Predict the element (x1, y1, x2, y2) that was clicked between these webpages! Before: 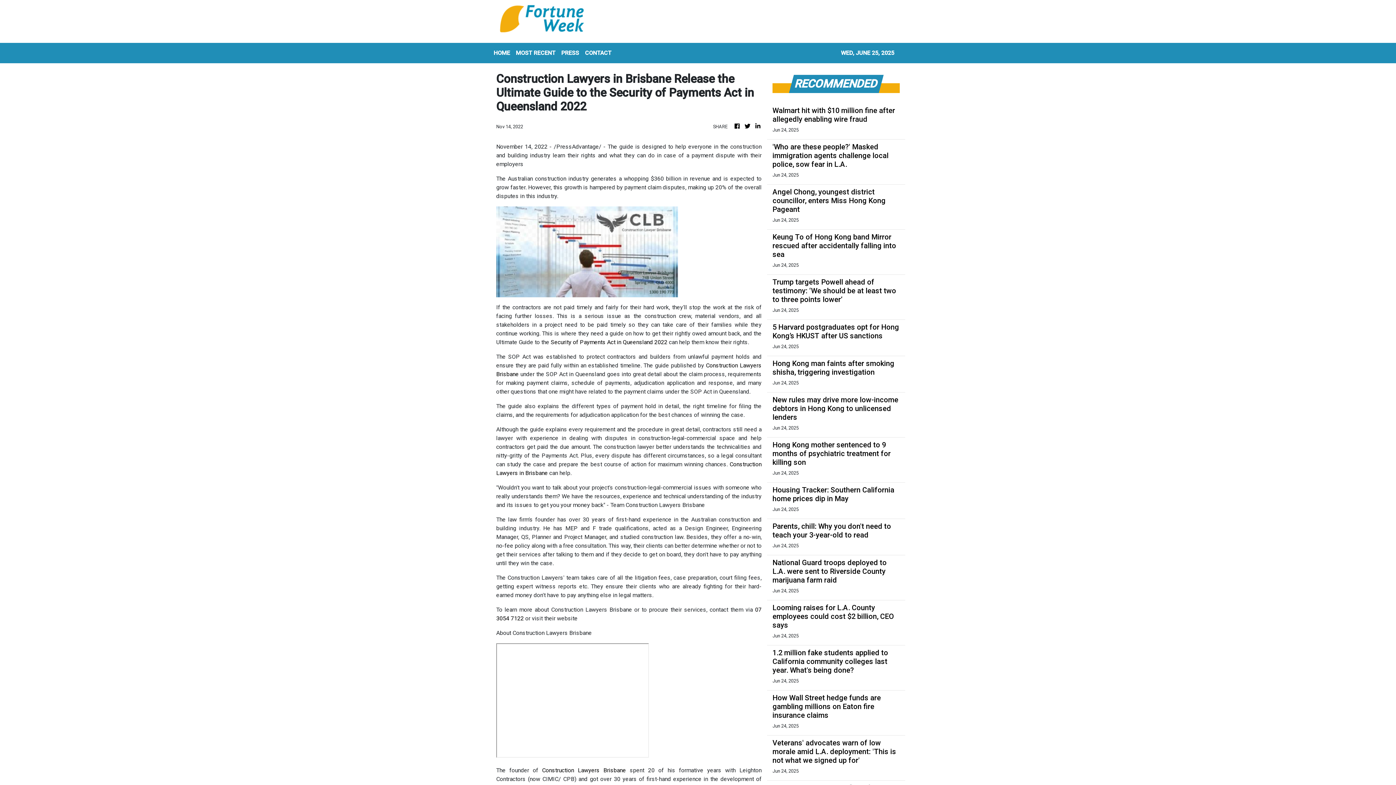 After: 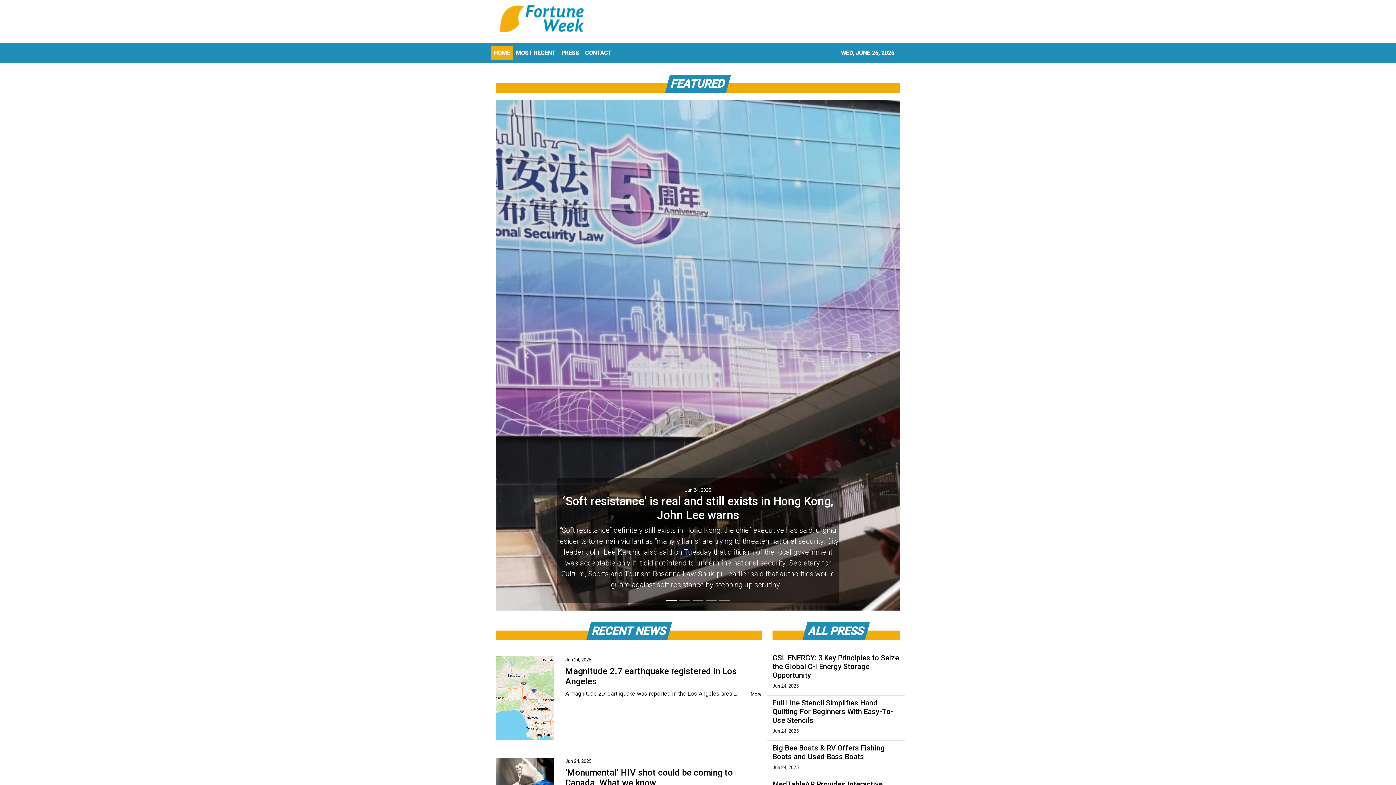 Action: bbox: (490, 45, 513, 60) label: HOME